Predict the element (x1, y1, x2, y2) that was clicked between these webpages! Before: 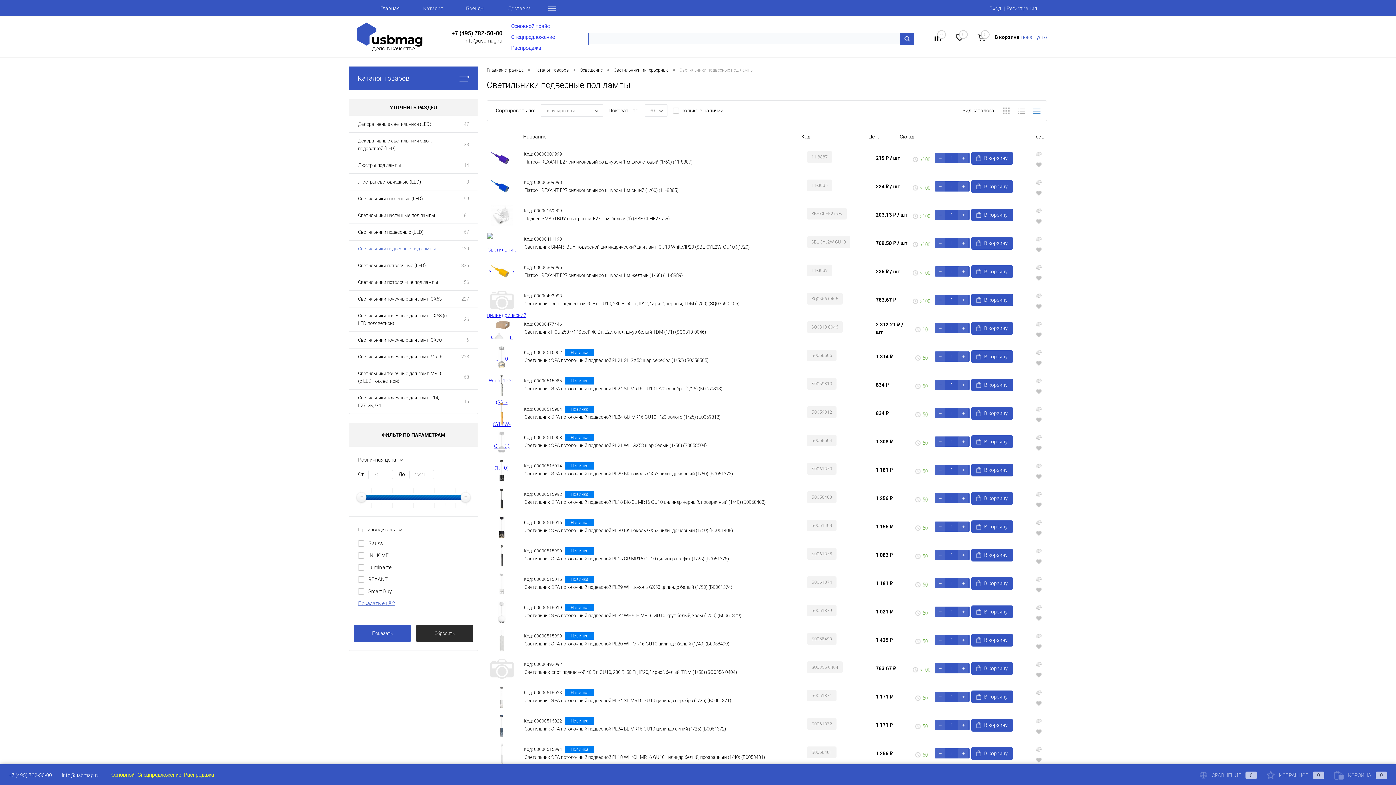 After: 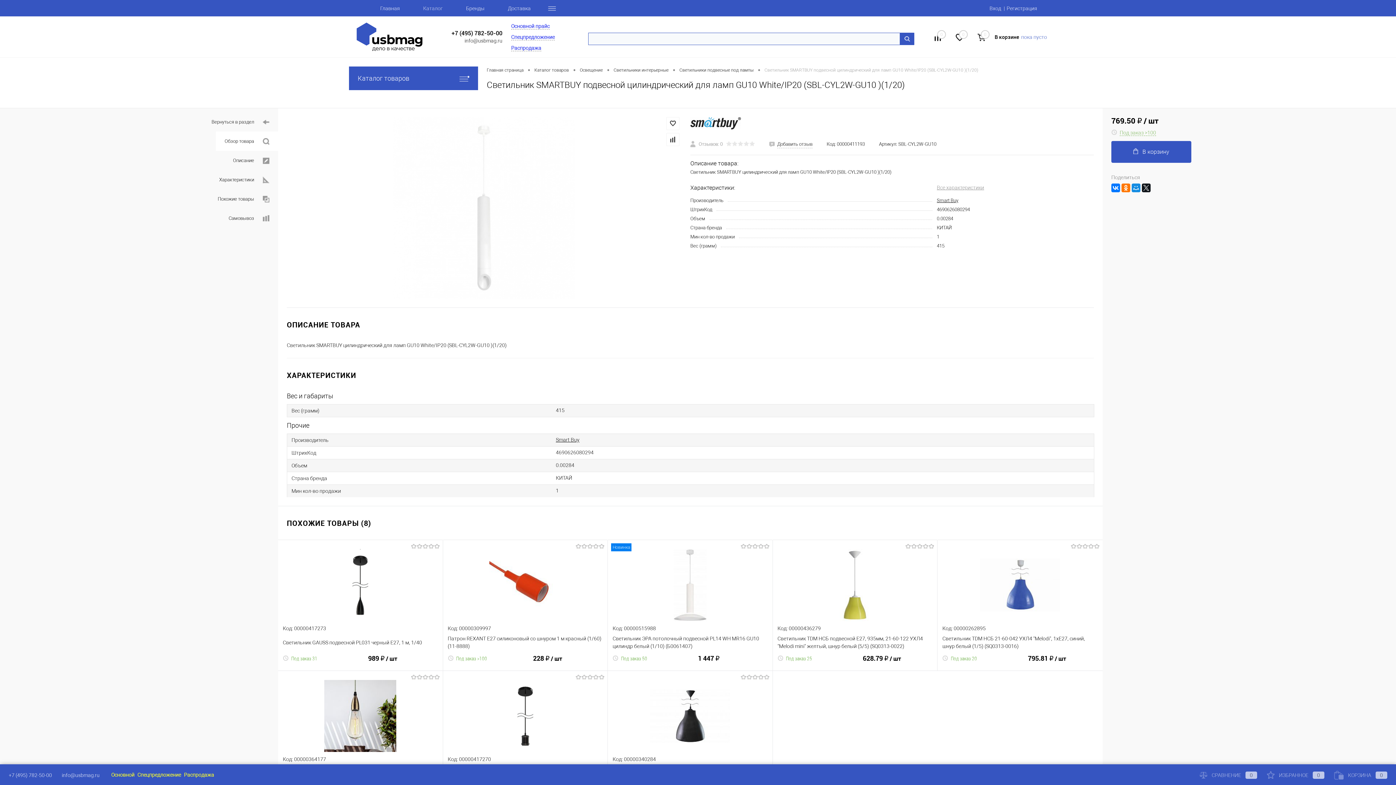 Action: bbox: (487, 232, 516, 254)